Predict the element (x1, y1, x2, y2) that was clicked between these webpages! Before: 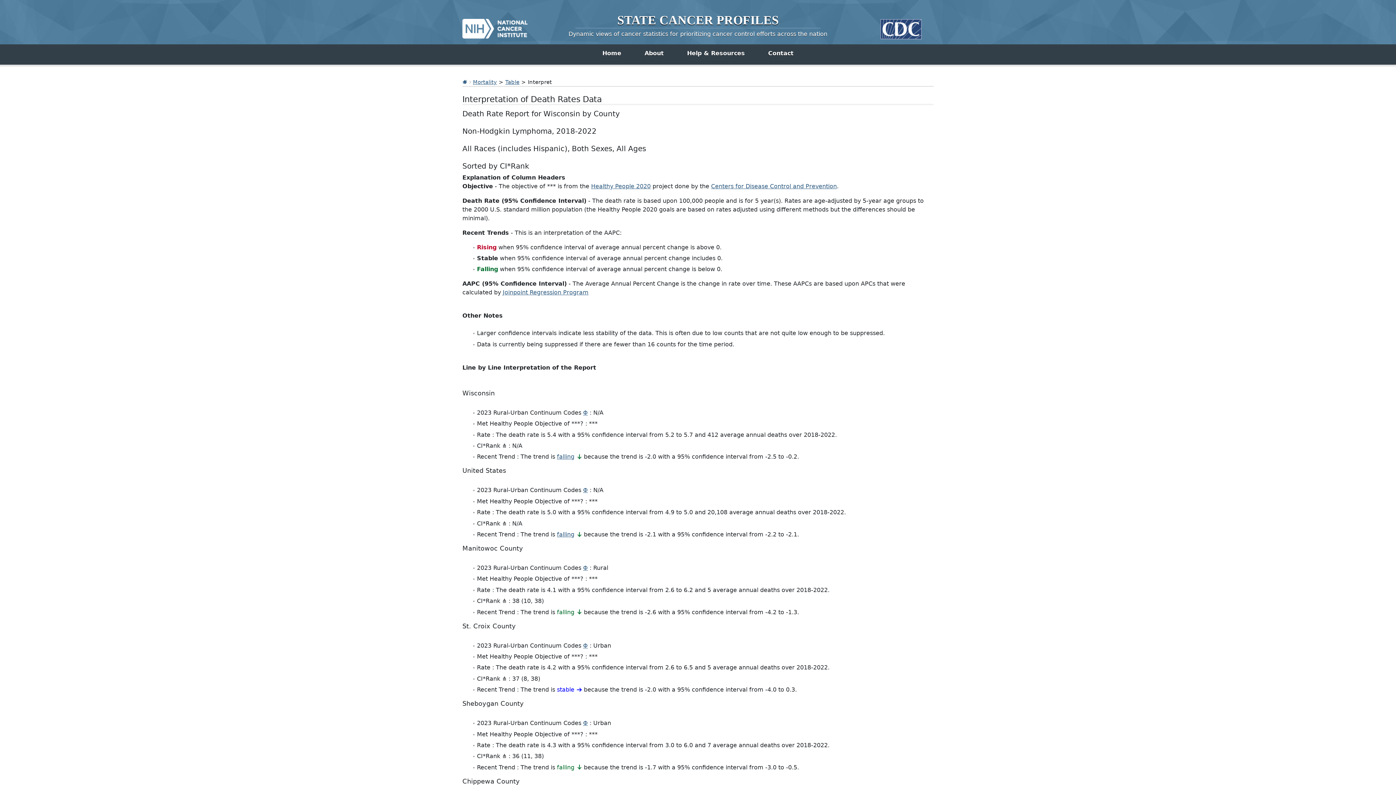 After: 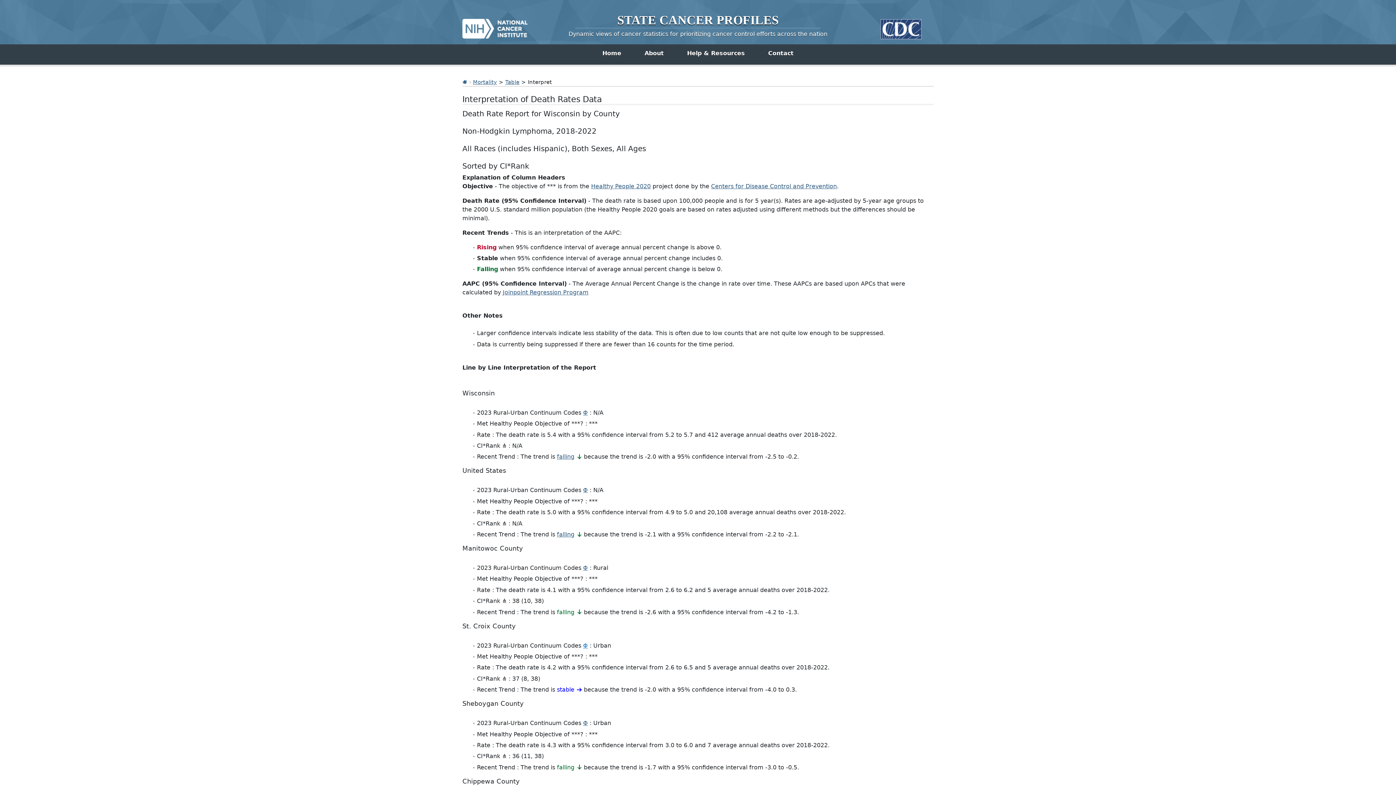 Action: label: Φ bbox: (583, 642, 588, 649)